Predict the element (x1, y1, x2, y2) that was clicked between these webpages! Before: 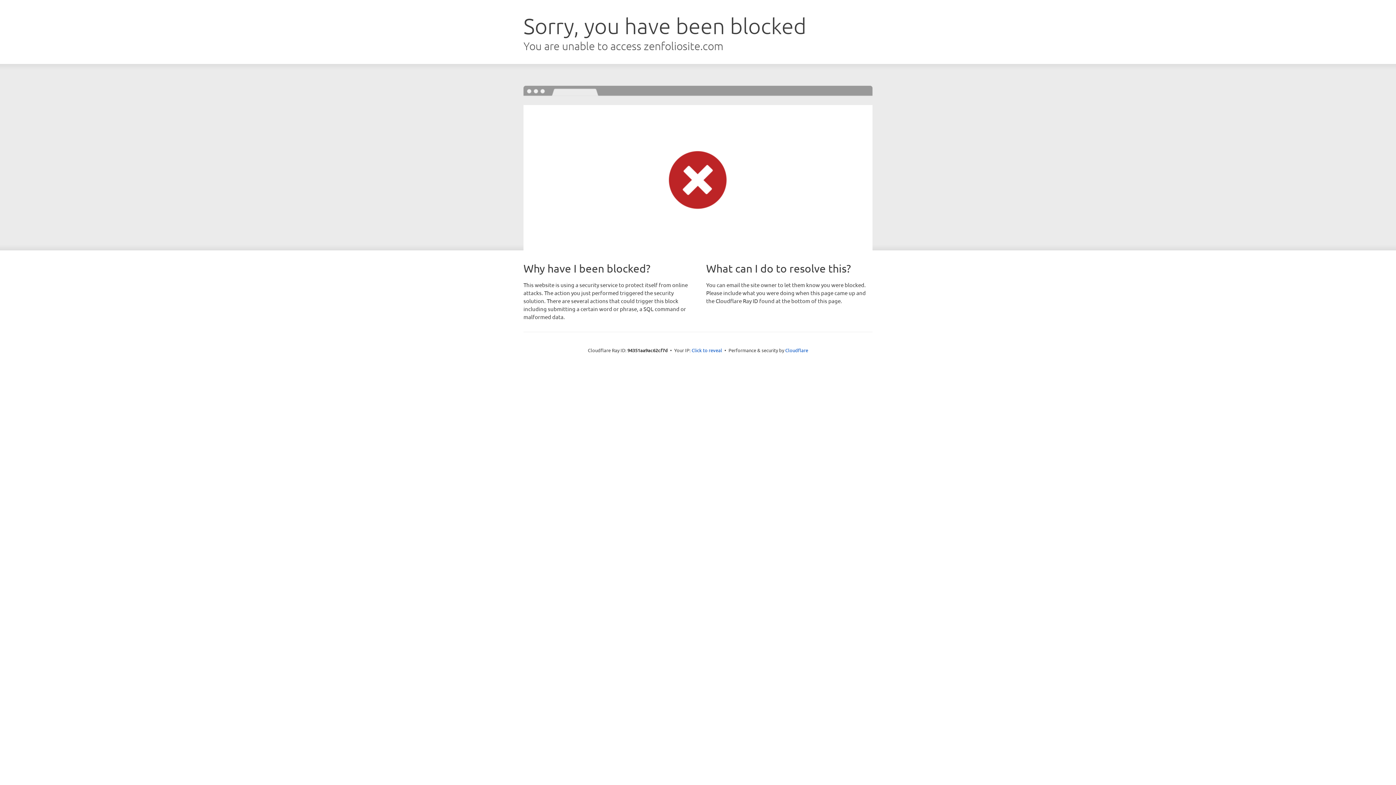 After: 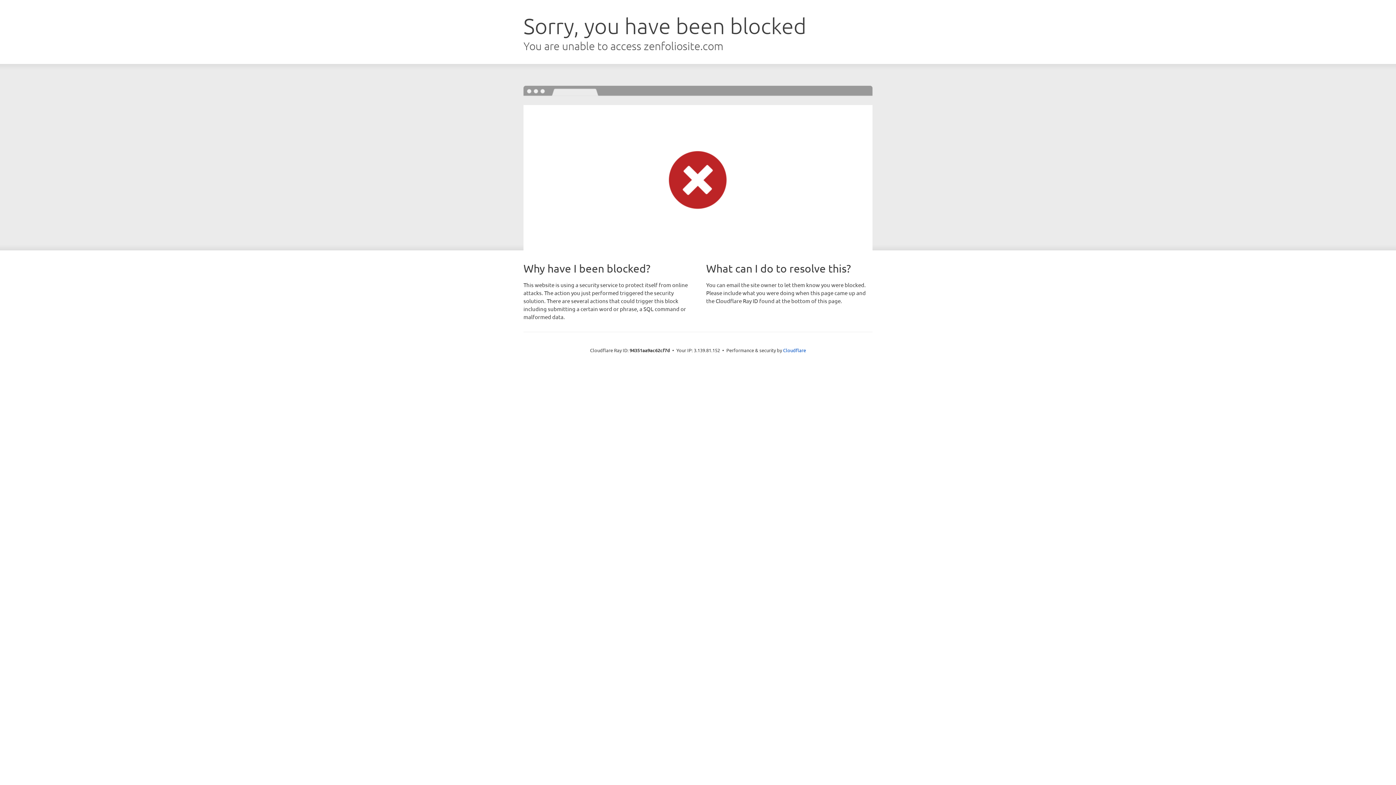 Action: label: Click to reveal bbox: (691, 346, 722, 353)